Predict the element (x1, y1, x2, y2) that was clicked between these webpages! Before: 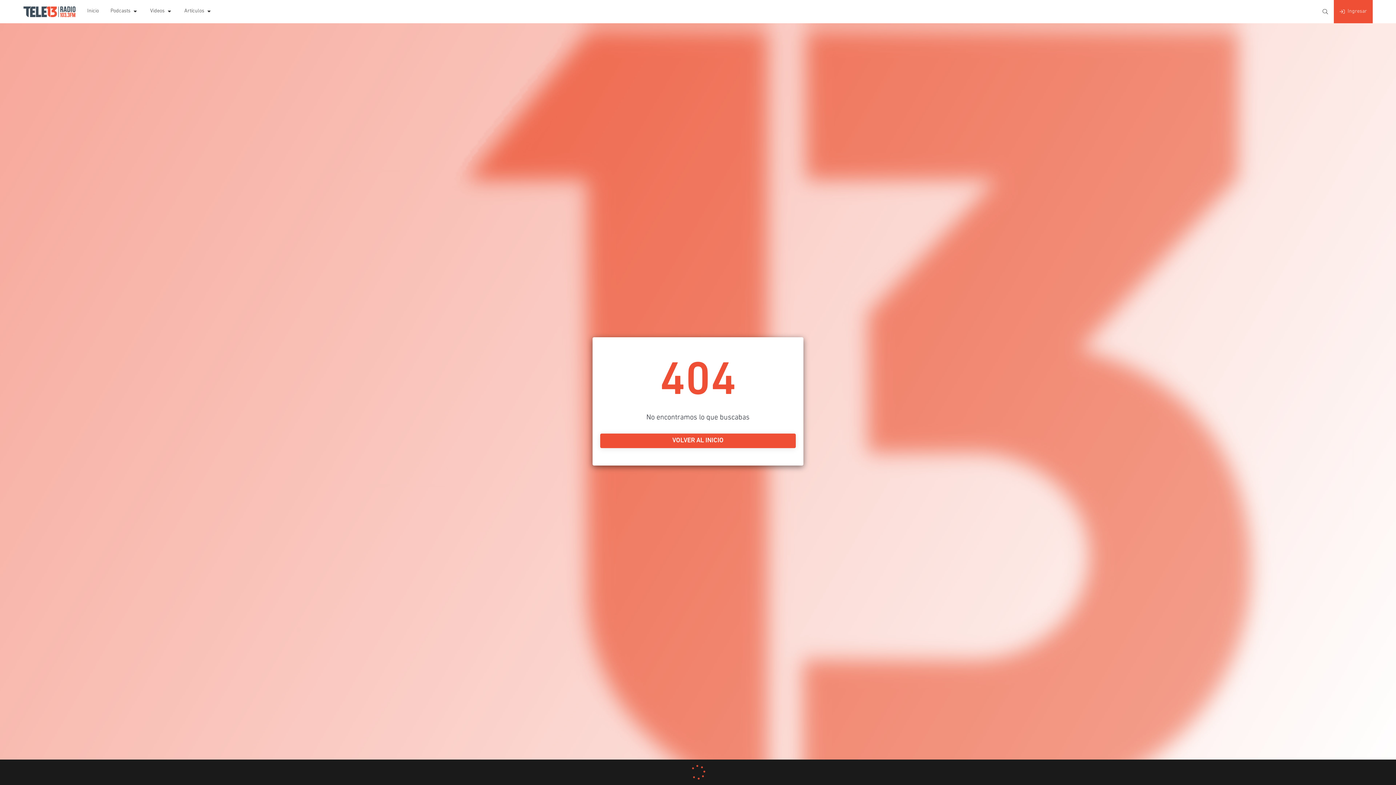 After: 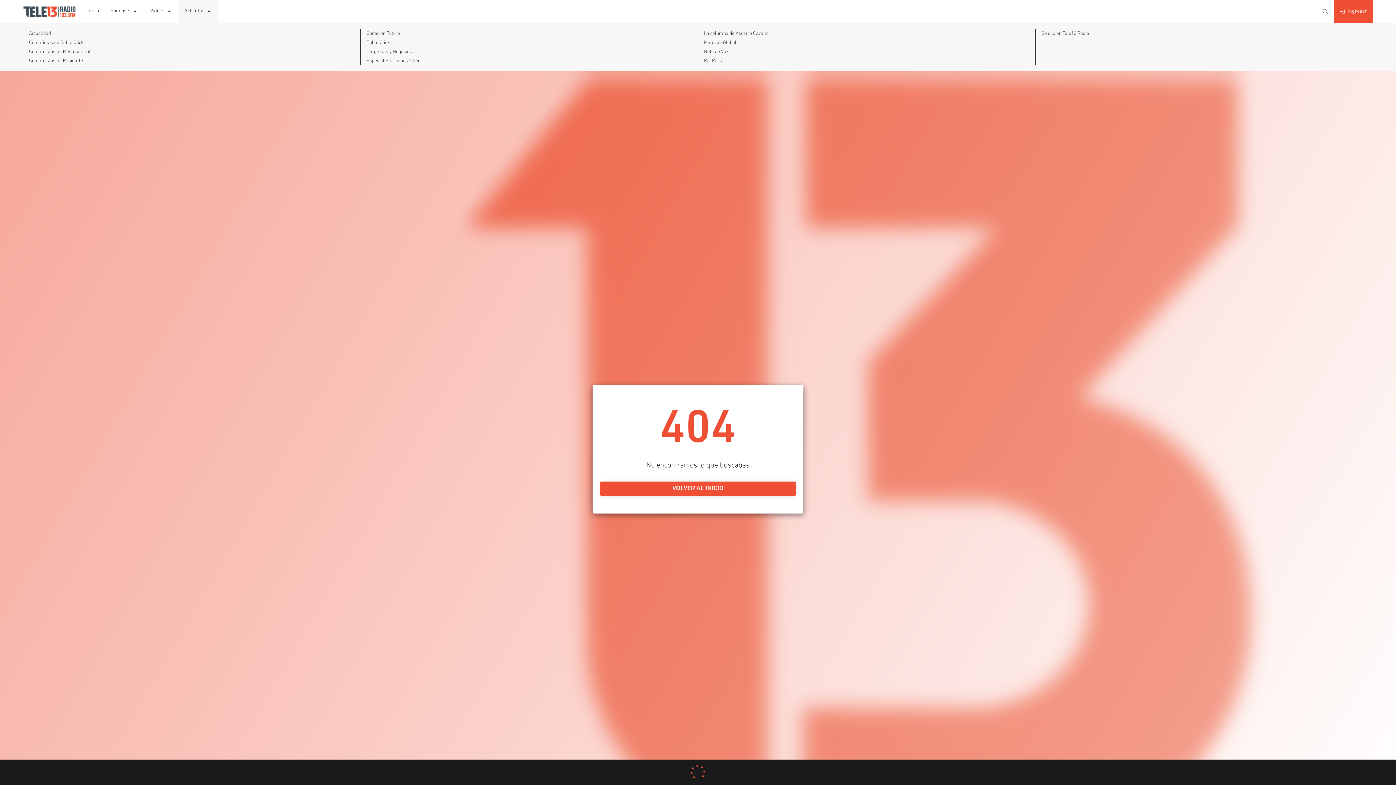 Action: label: Artículos bbox: (178, 0, 218, 23)